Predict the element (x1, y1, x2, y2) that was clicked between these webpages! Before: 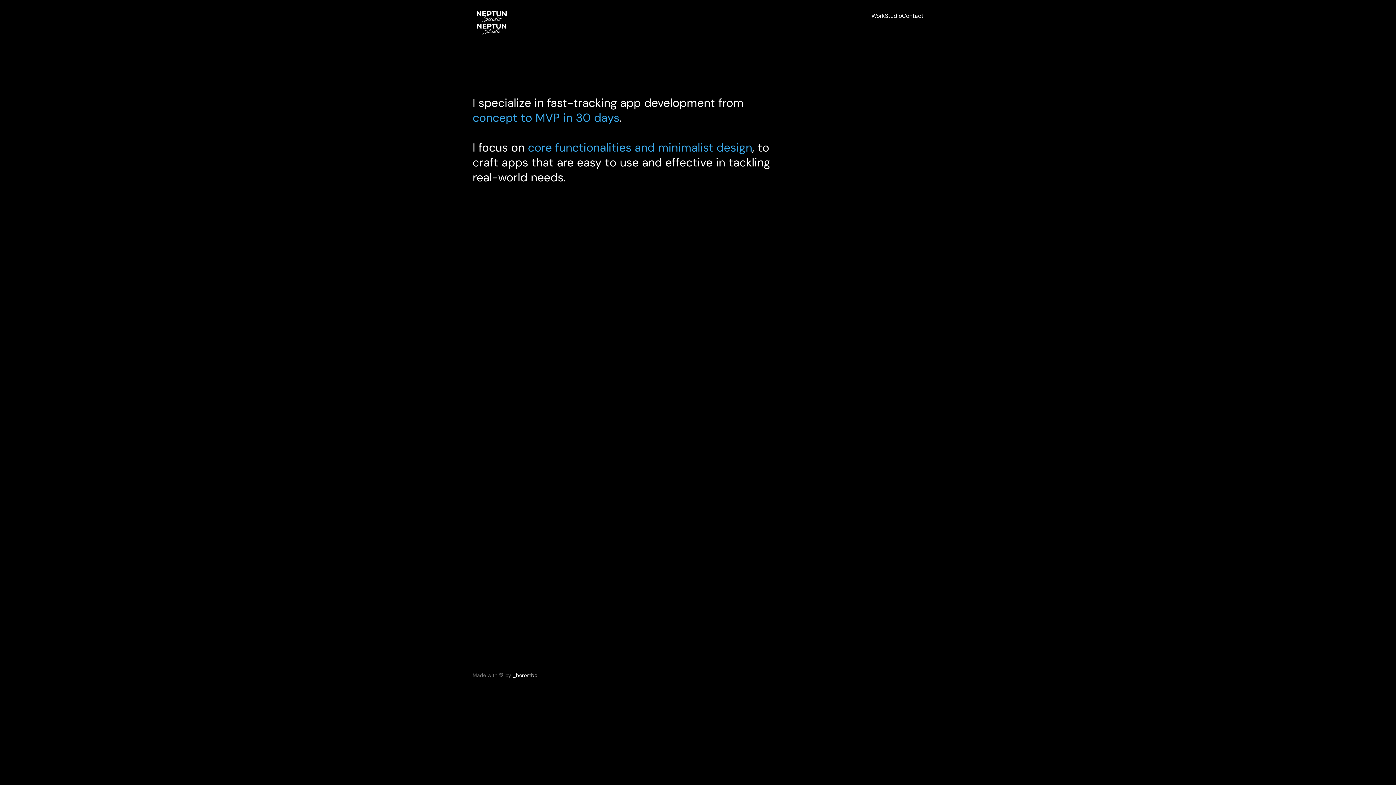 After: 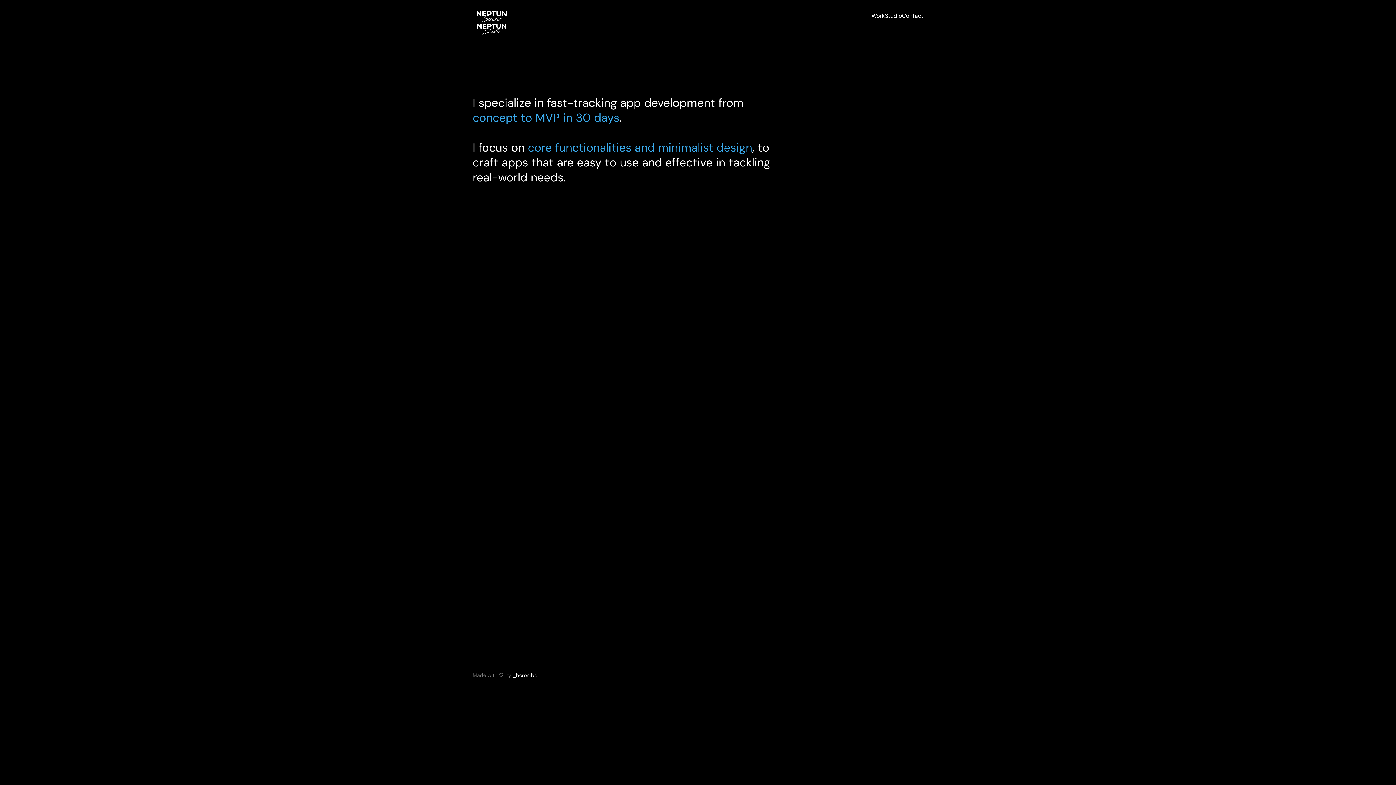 Action: label: Studio

Studio bbox: (885, 12, 902, 20)